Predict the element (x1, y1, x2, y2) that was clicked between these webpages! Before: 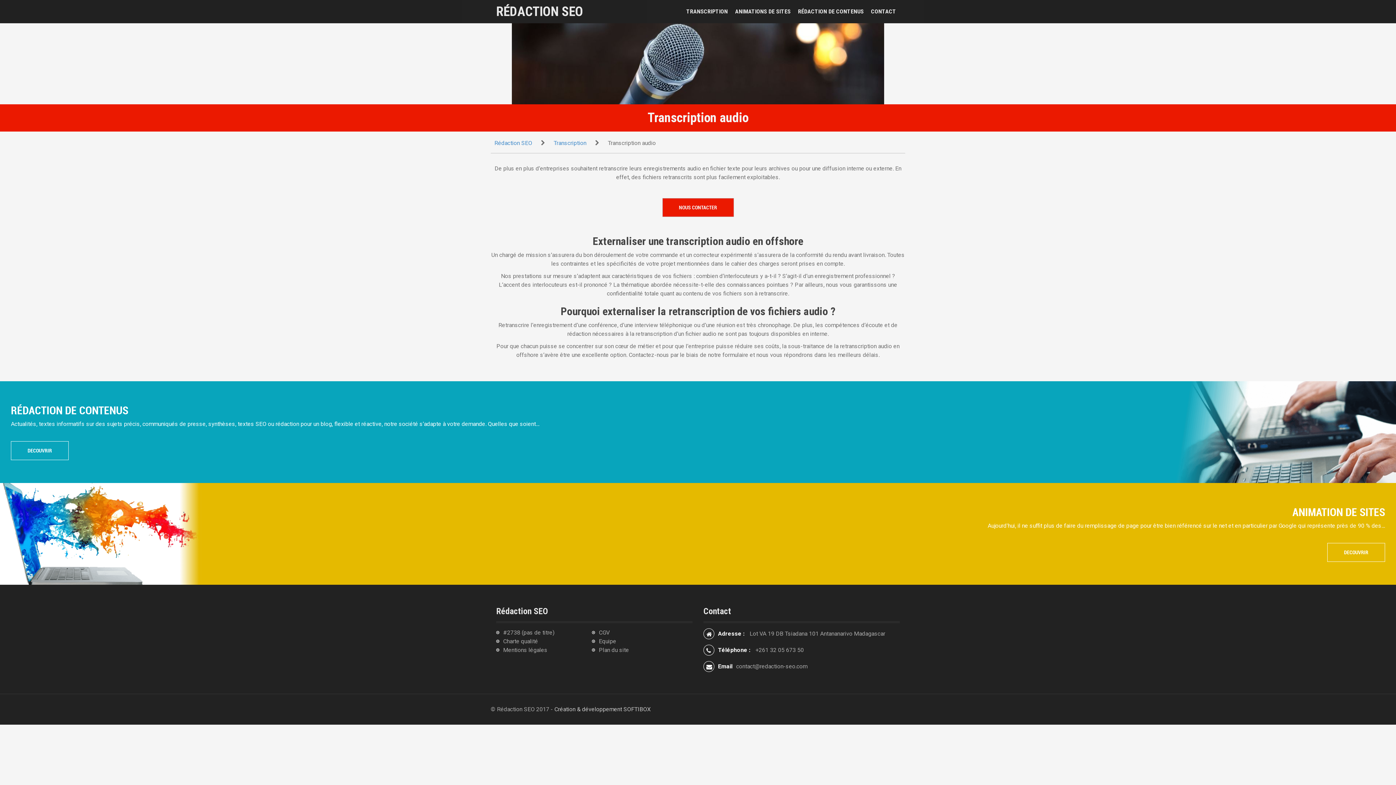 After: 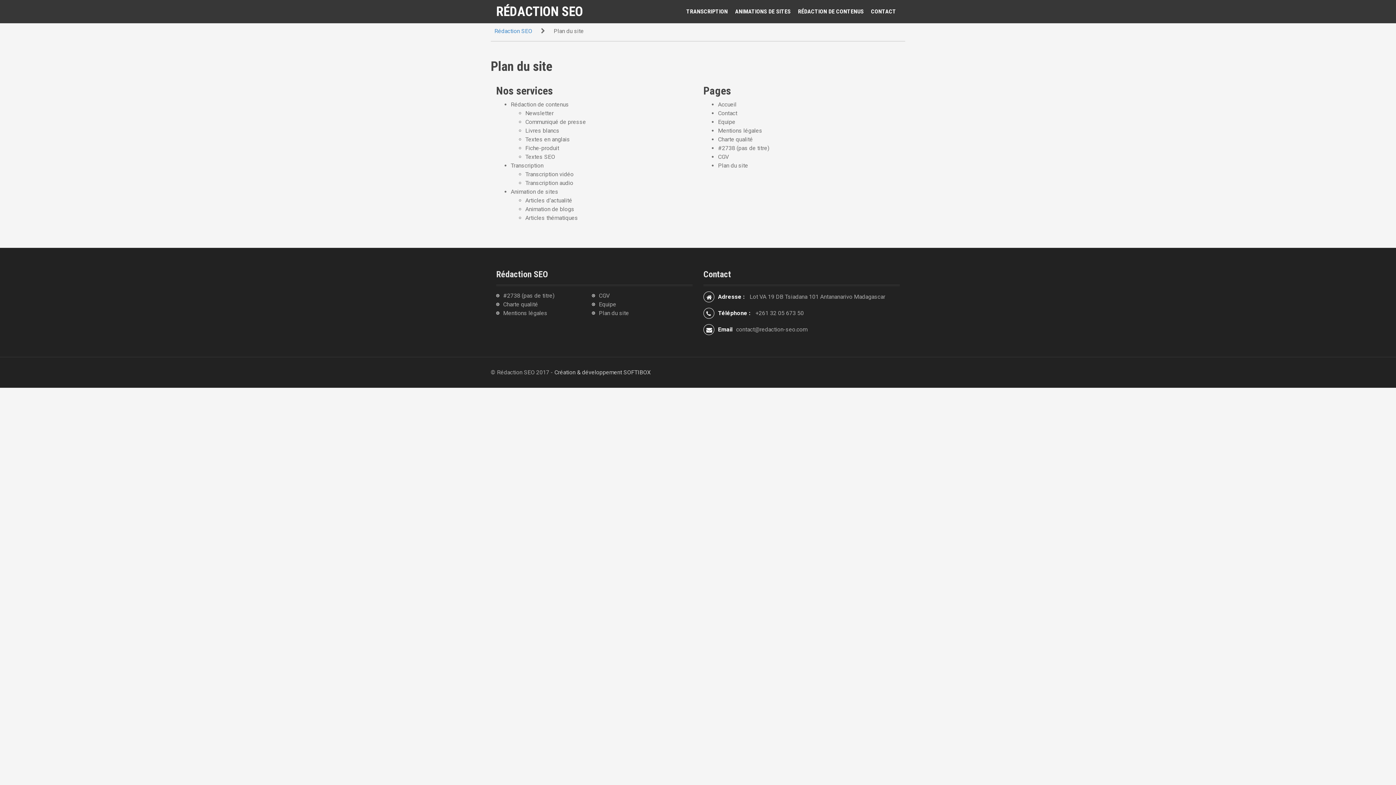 Action: bbox: (598, 646, 629, 653) label: Plan du site